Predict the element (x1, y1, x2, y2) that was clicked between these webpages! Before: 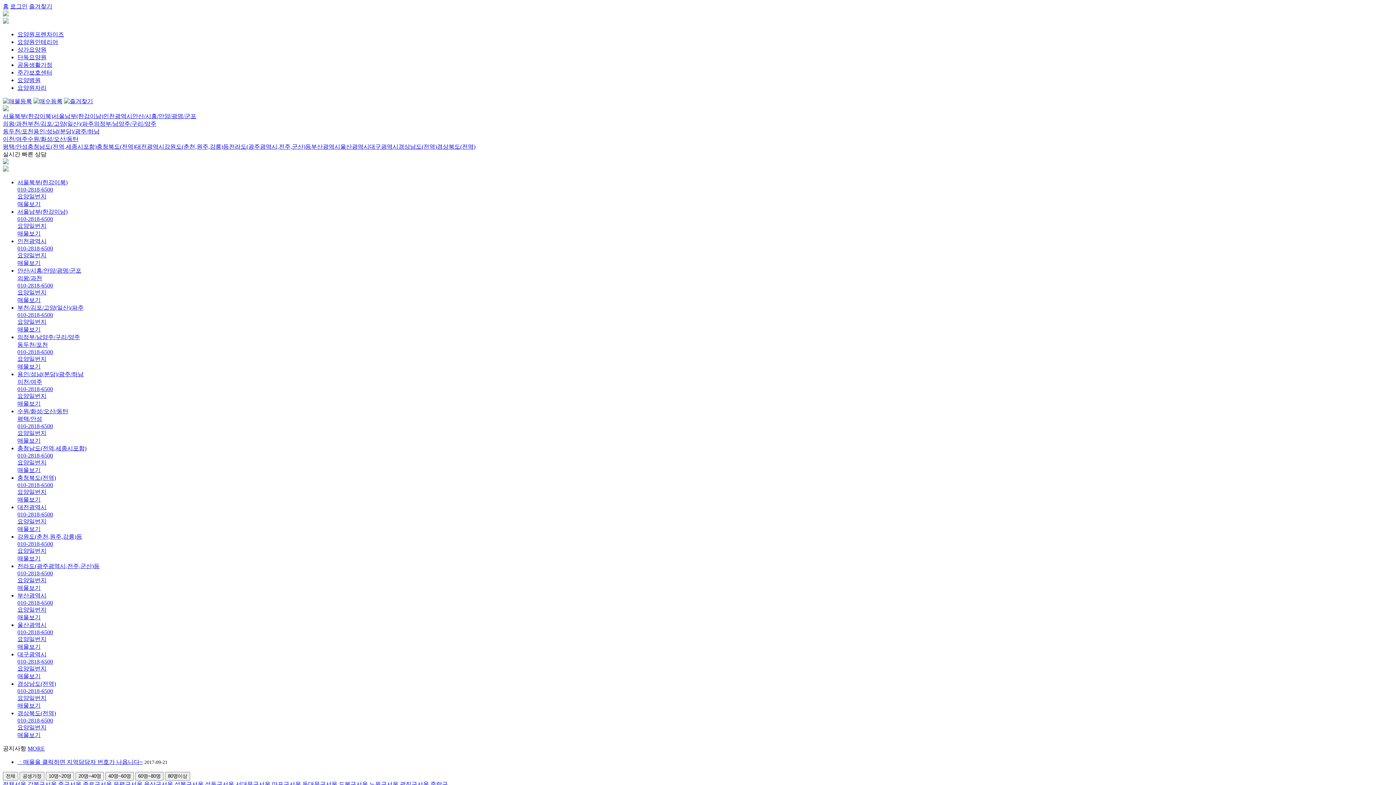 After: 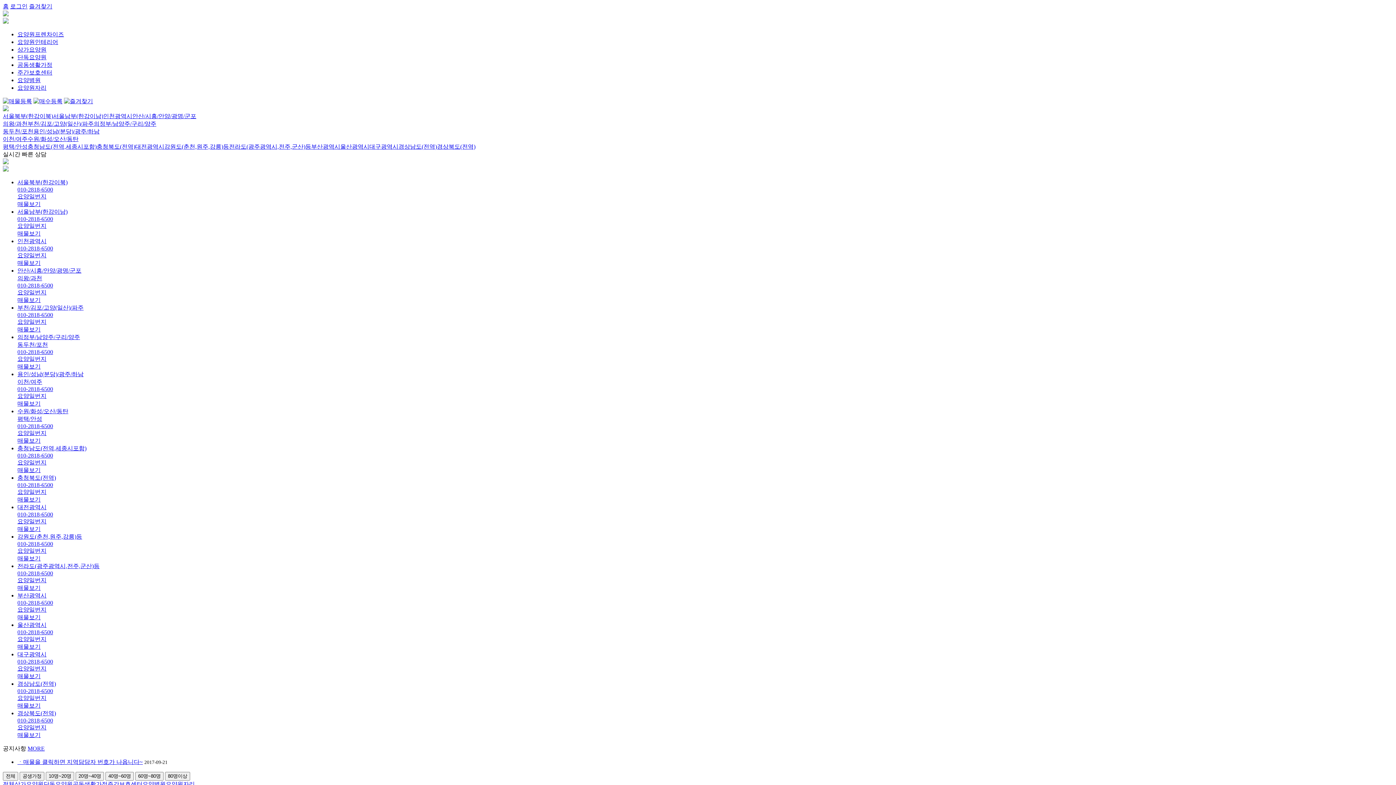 Action: bbox: (17, 61, 52, 68) label: 공동생활가정